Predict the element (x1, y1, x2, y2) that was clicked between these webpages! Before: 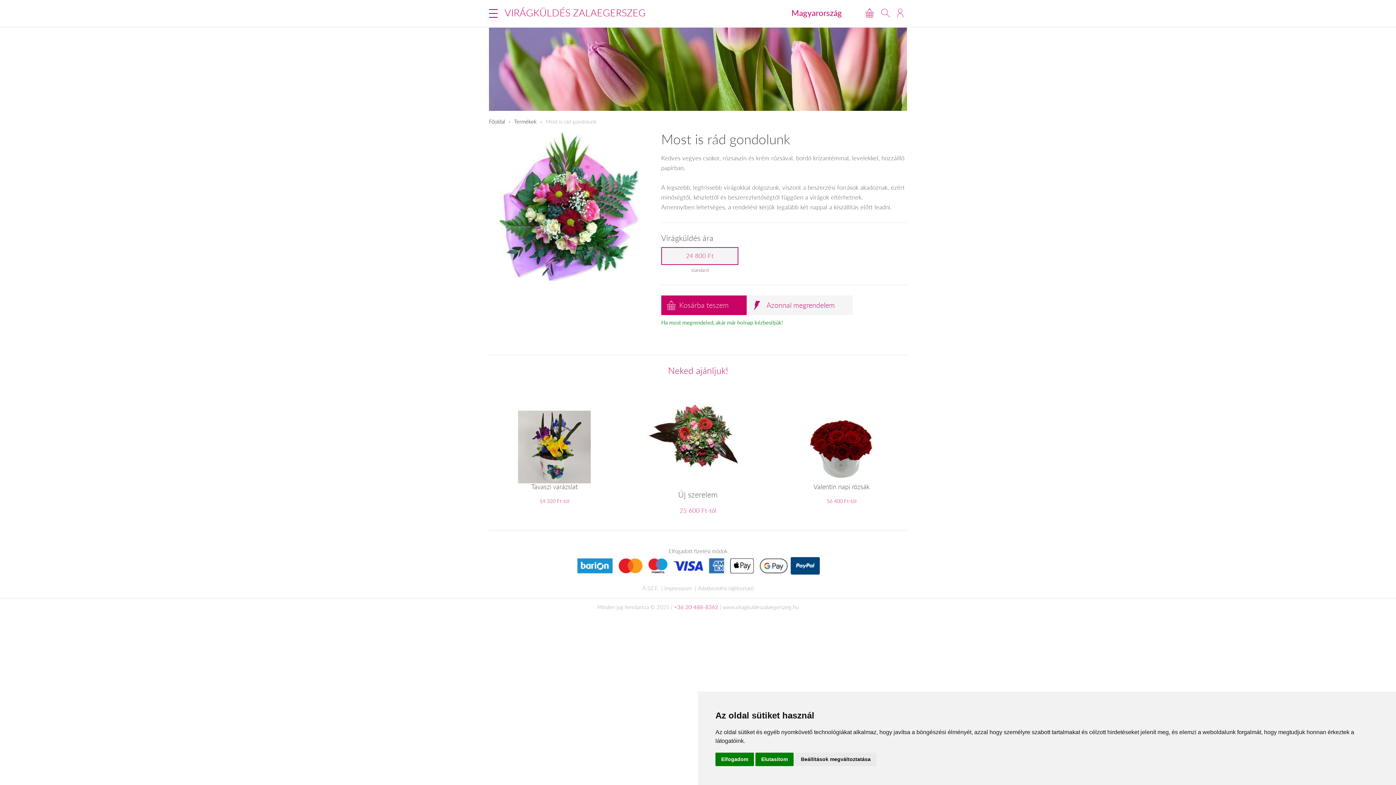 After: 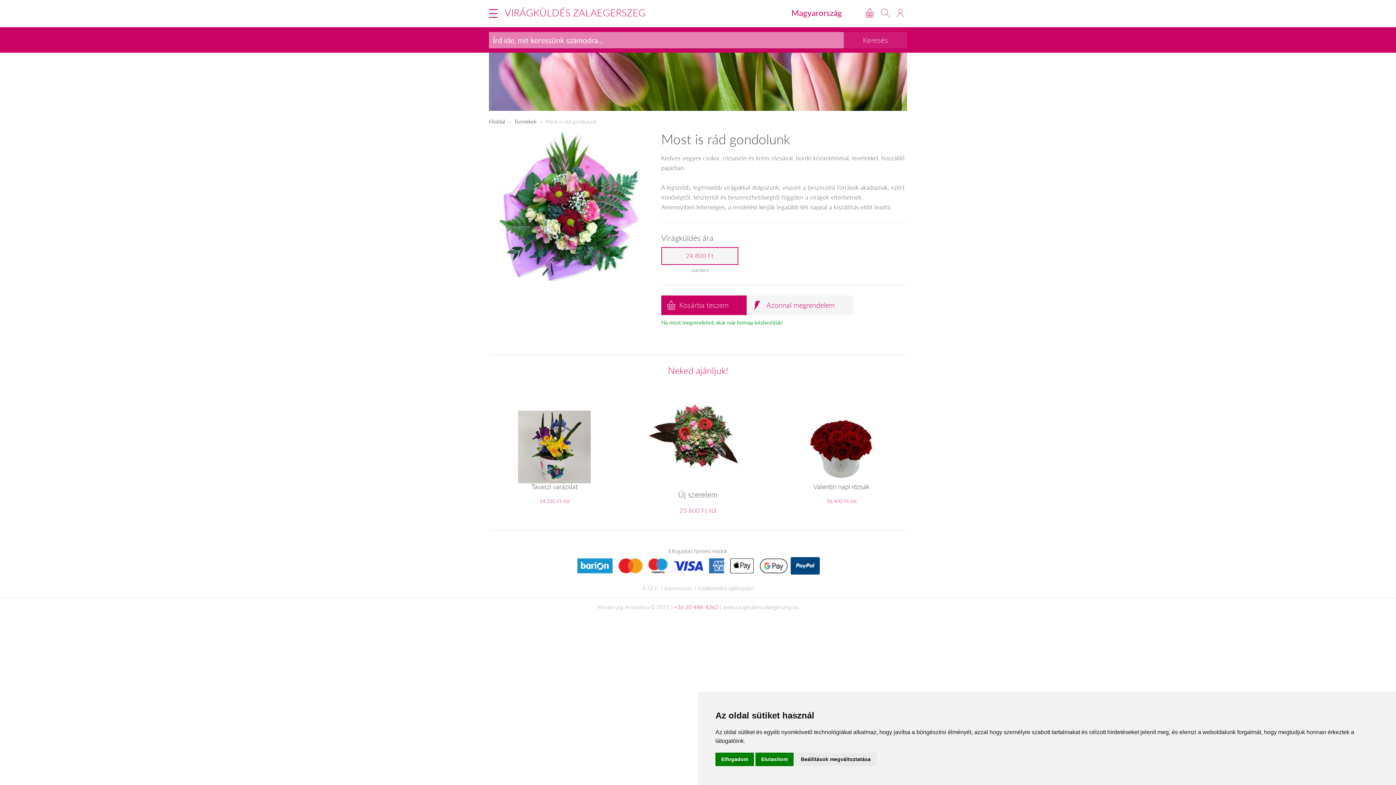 Action: bbox: (881, 8, 890, 17)